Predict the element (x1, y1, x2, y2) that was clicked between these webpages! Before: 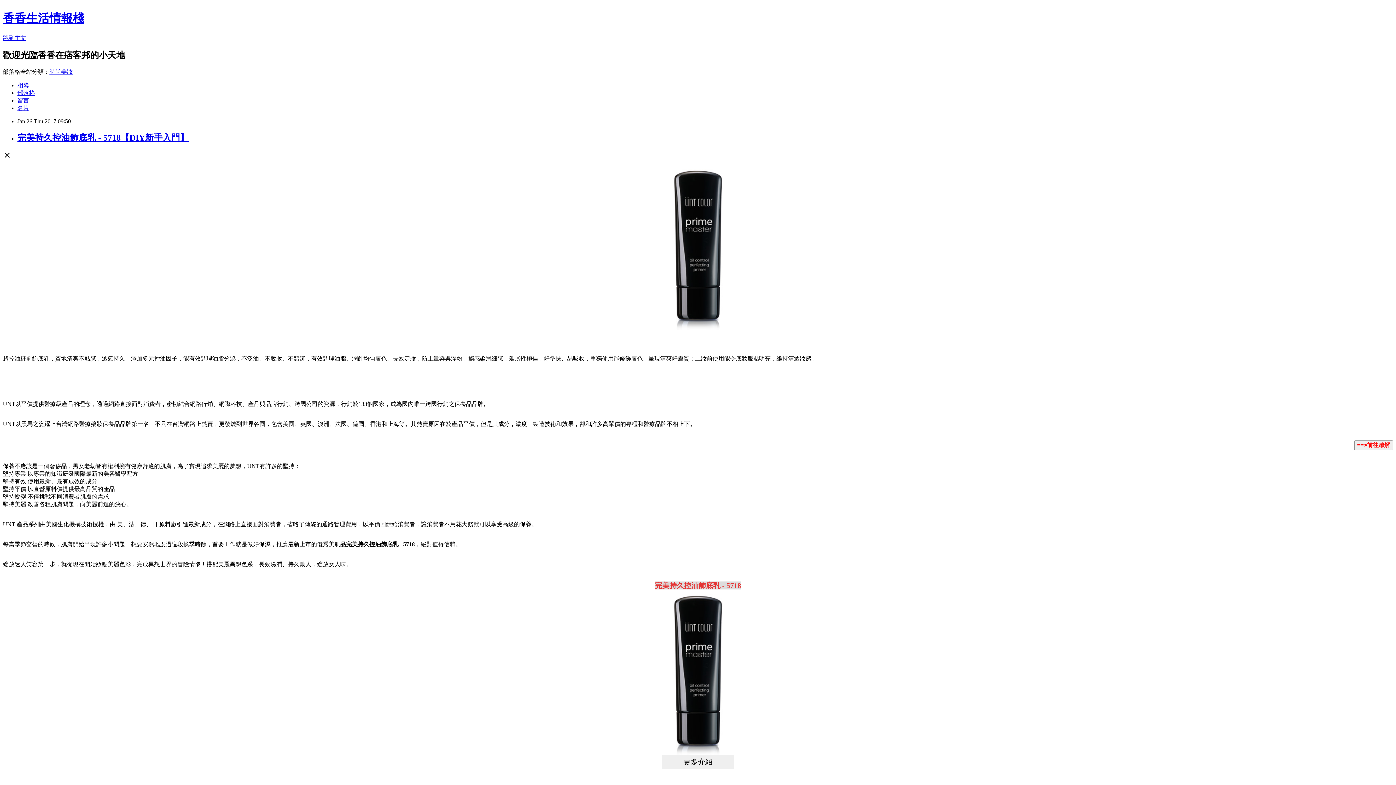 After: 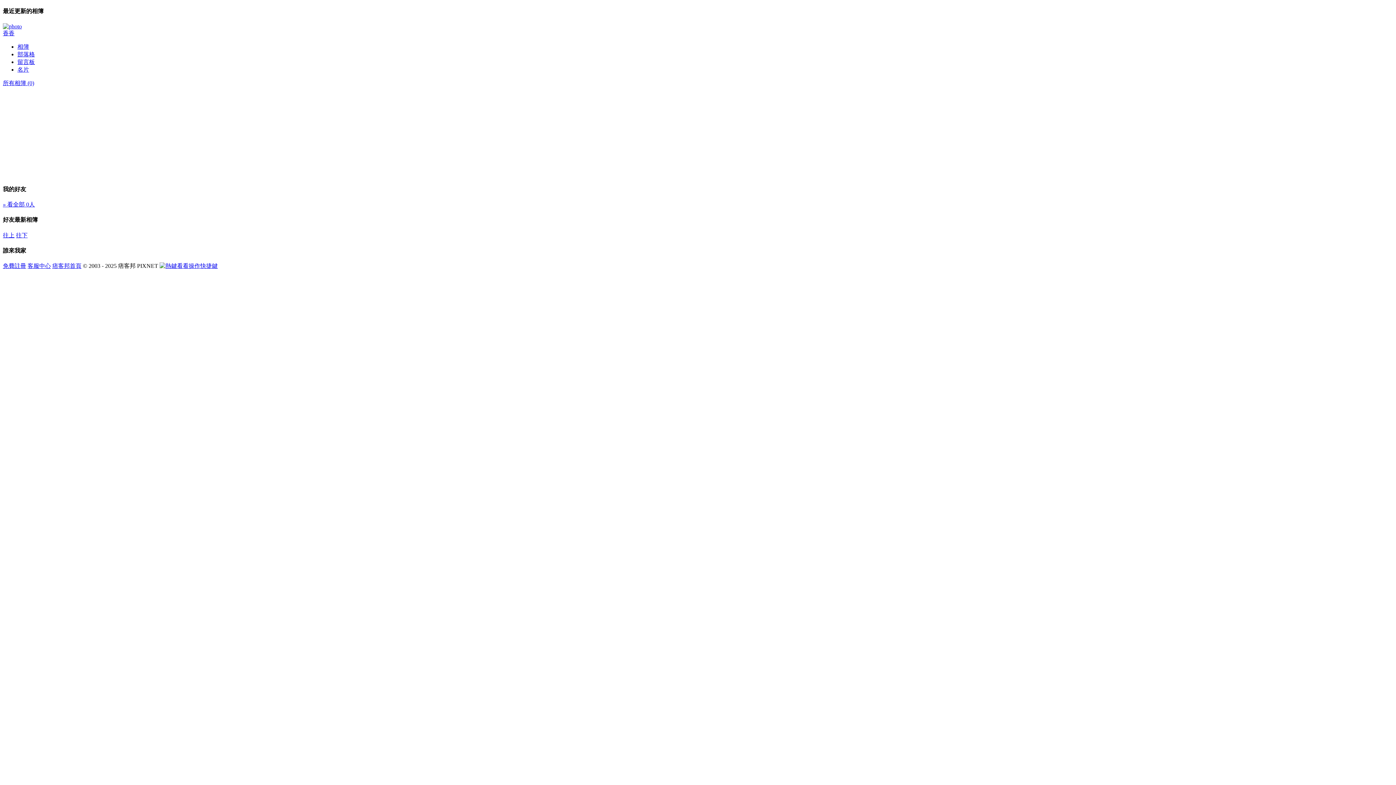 Action: bbox: (17, 82, 29, 88) label: 相簿